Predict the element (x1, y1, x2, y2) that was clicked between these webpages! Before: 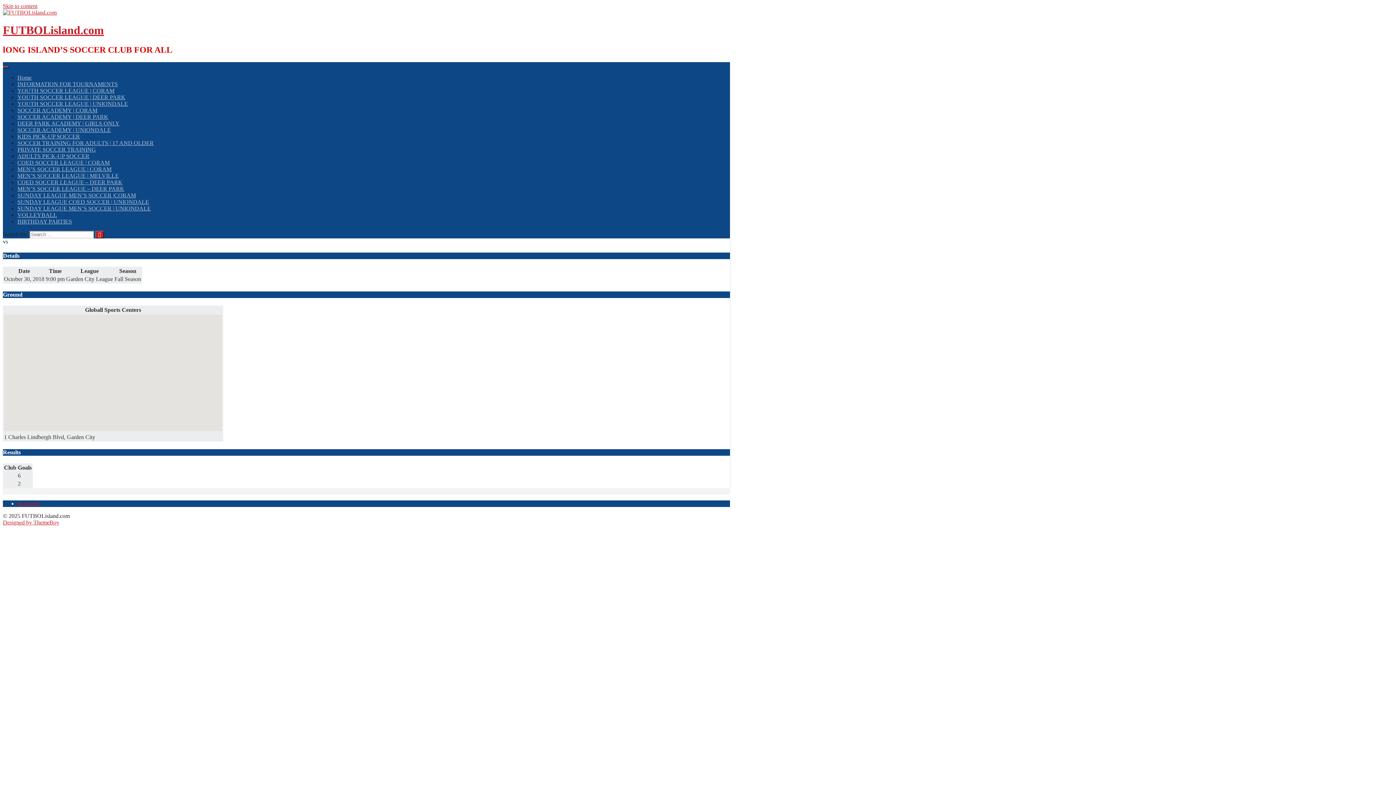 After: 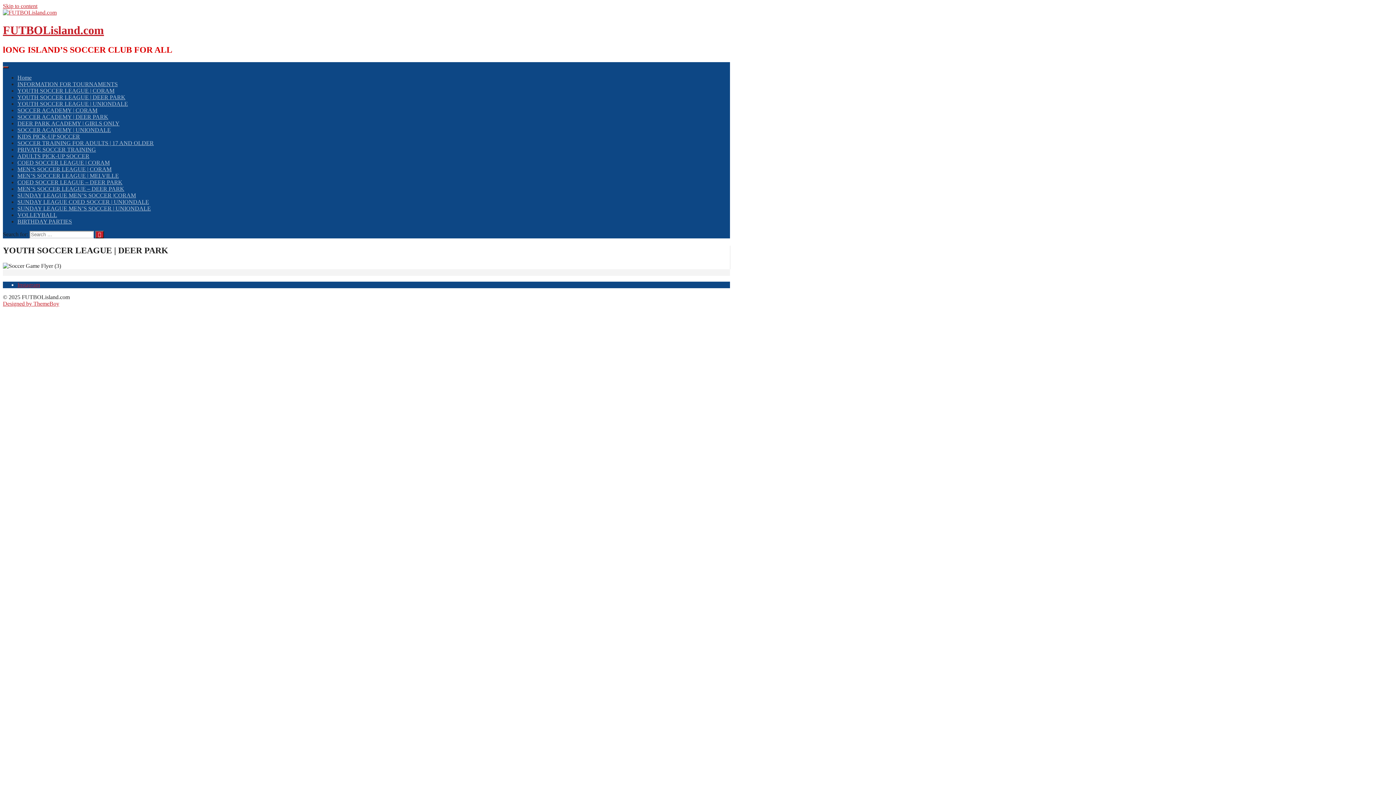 Action: label: YOUTH SOCCER LEAGUE | DEER PARK bbox: (17, 94, 125, 100)